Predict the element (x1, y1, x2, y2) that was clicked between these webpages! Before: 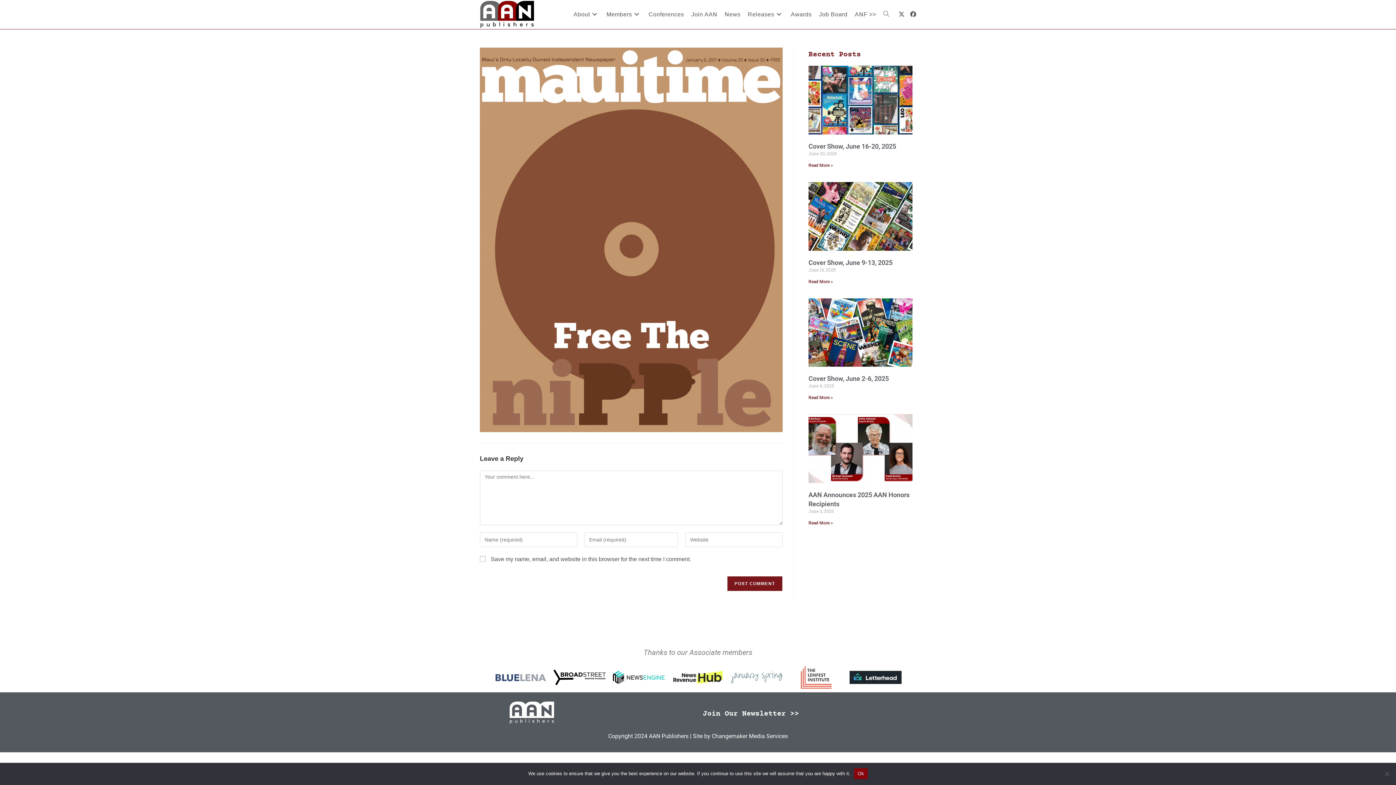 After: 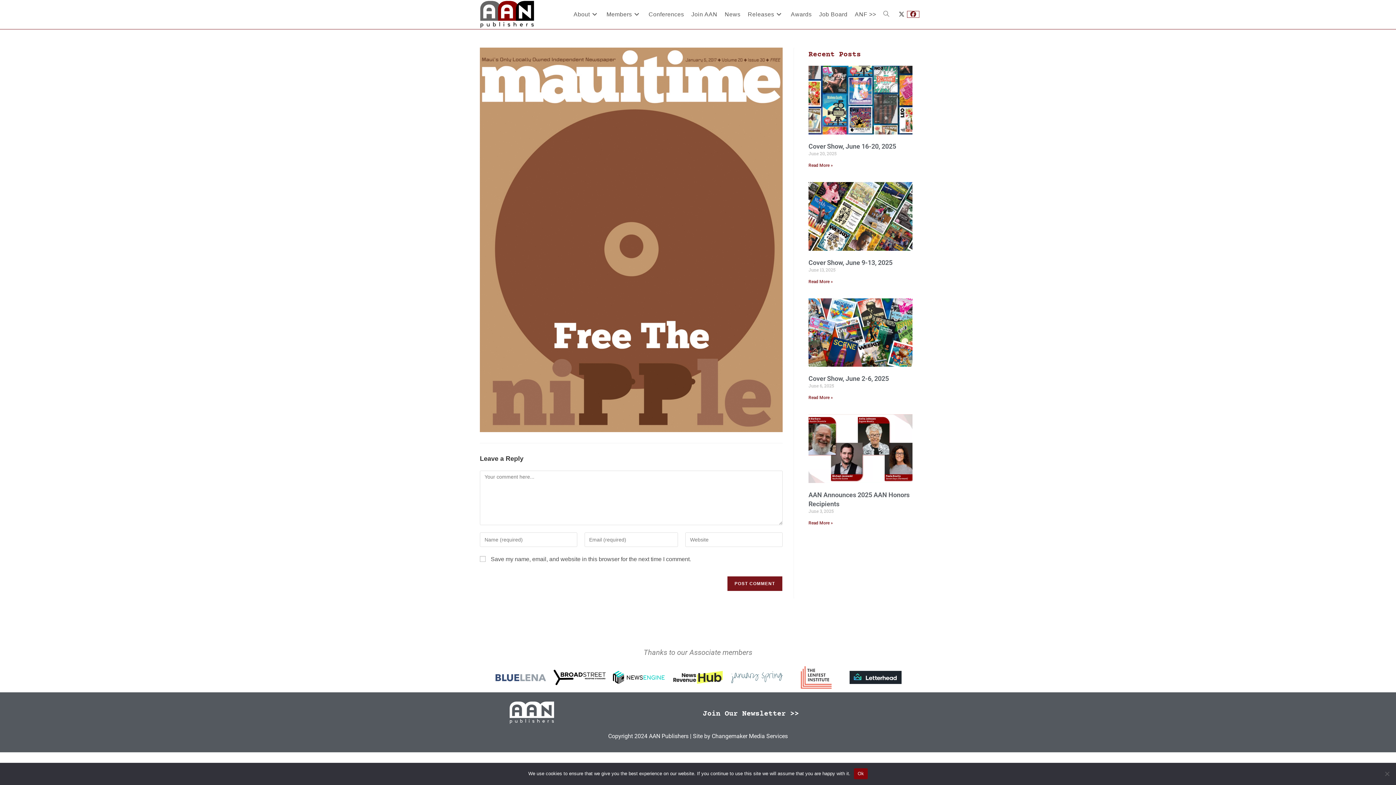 Action: bbox: (907, 11, 919, 17) label: Facebook (opens in a new tab)